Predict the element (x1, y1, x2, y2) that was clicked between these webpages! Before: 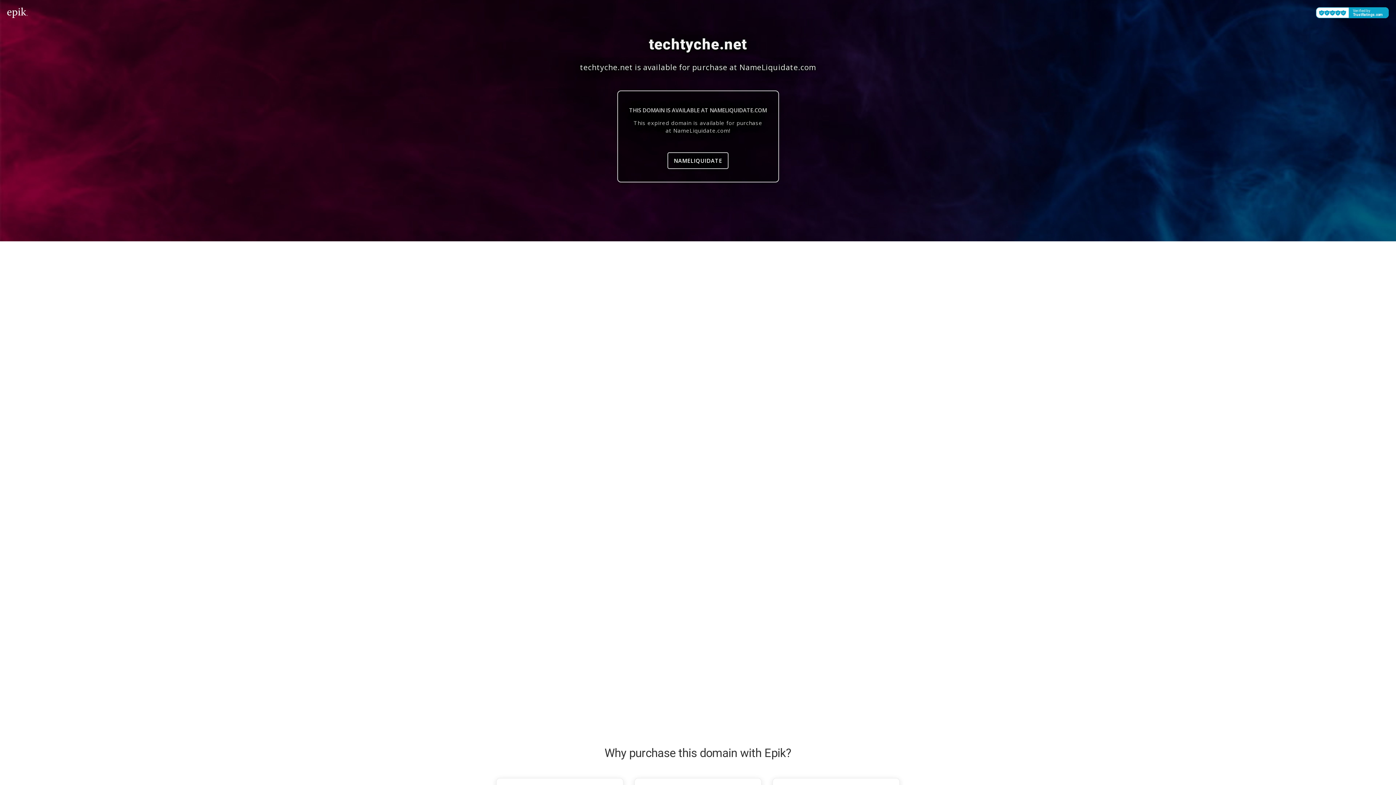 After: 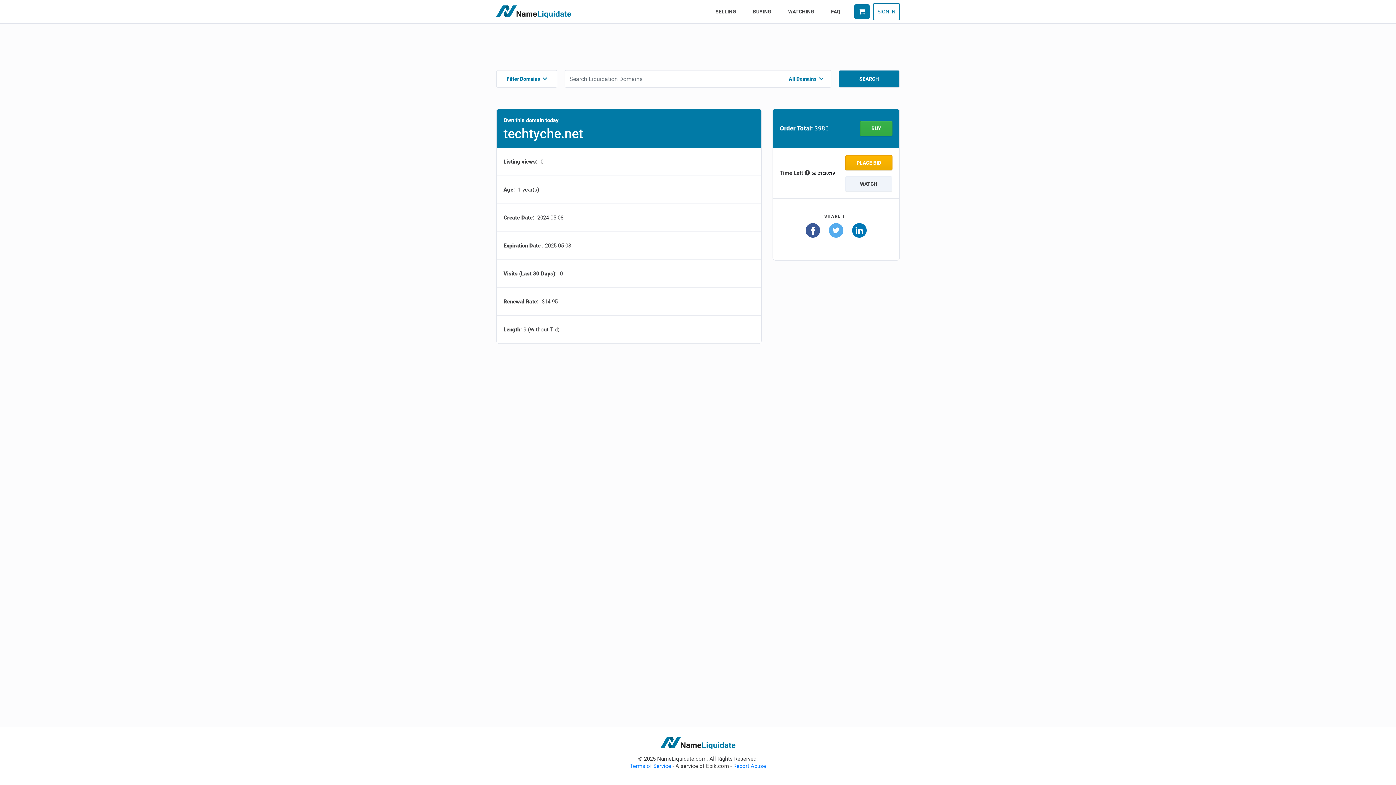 Action: label: NAMELIQUIDATE bbox: (667, 152, 728, 169)